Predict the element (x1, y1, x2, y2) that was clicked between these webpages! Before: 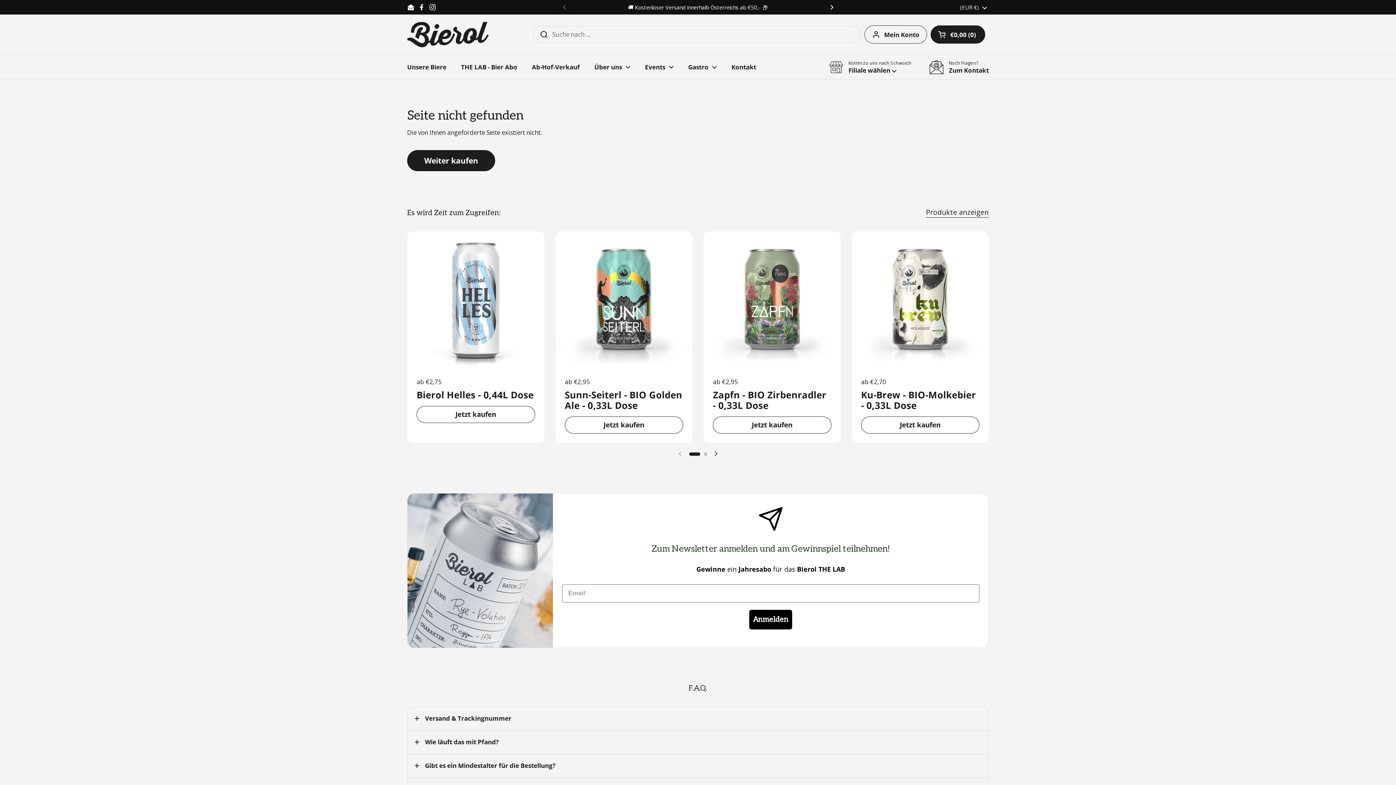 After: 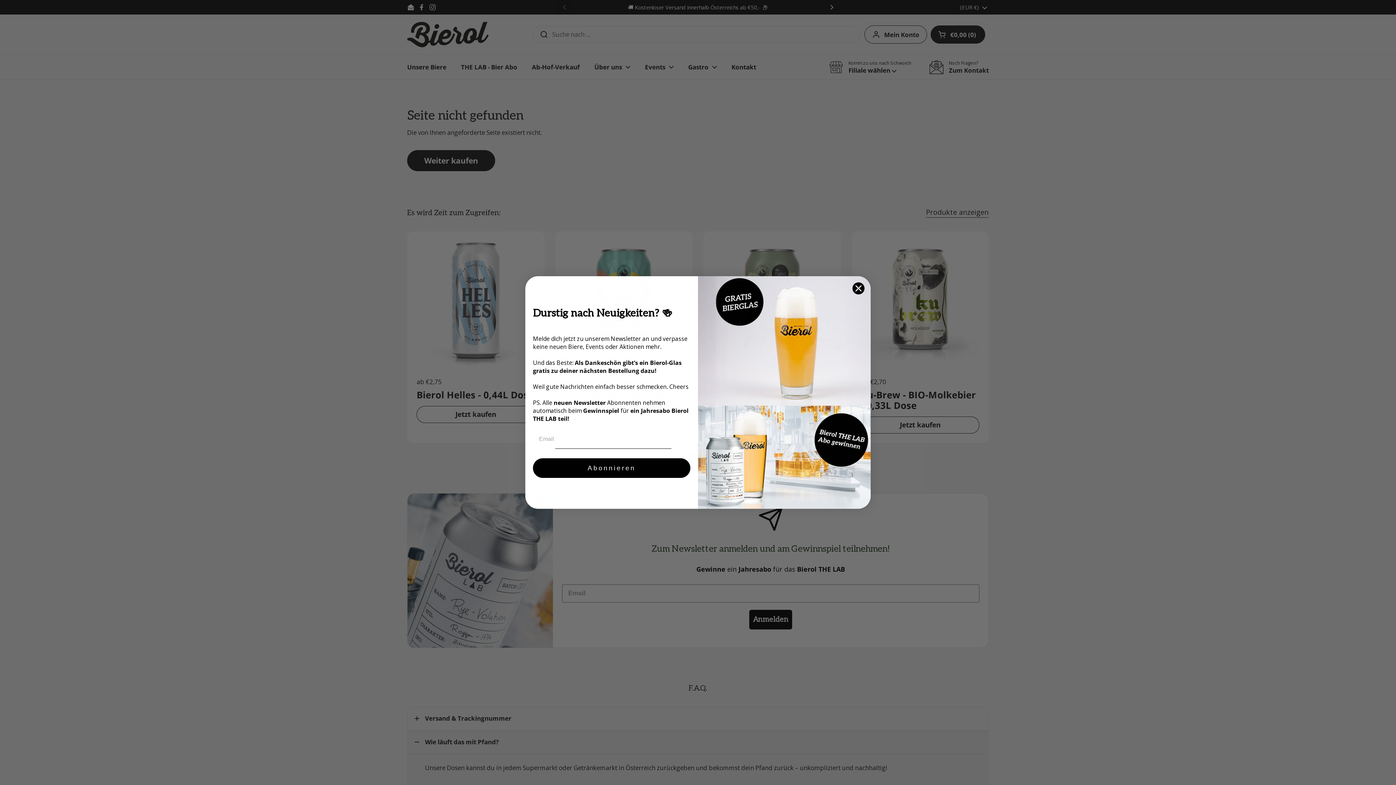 Action: bbox: (407, 731, 988, 754) label: Wie läuft das mit Pfand?